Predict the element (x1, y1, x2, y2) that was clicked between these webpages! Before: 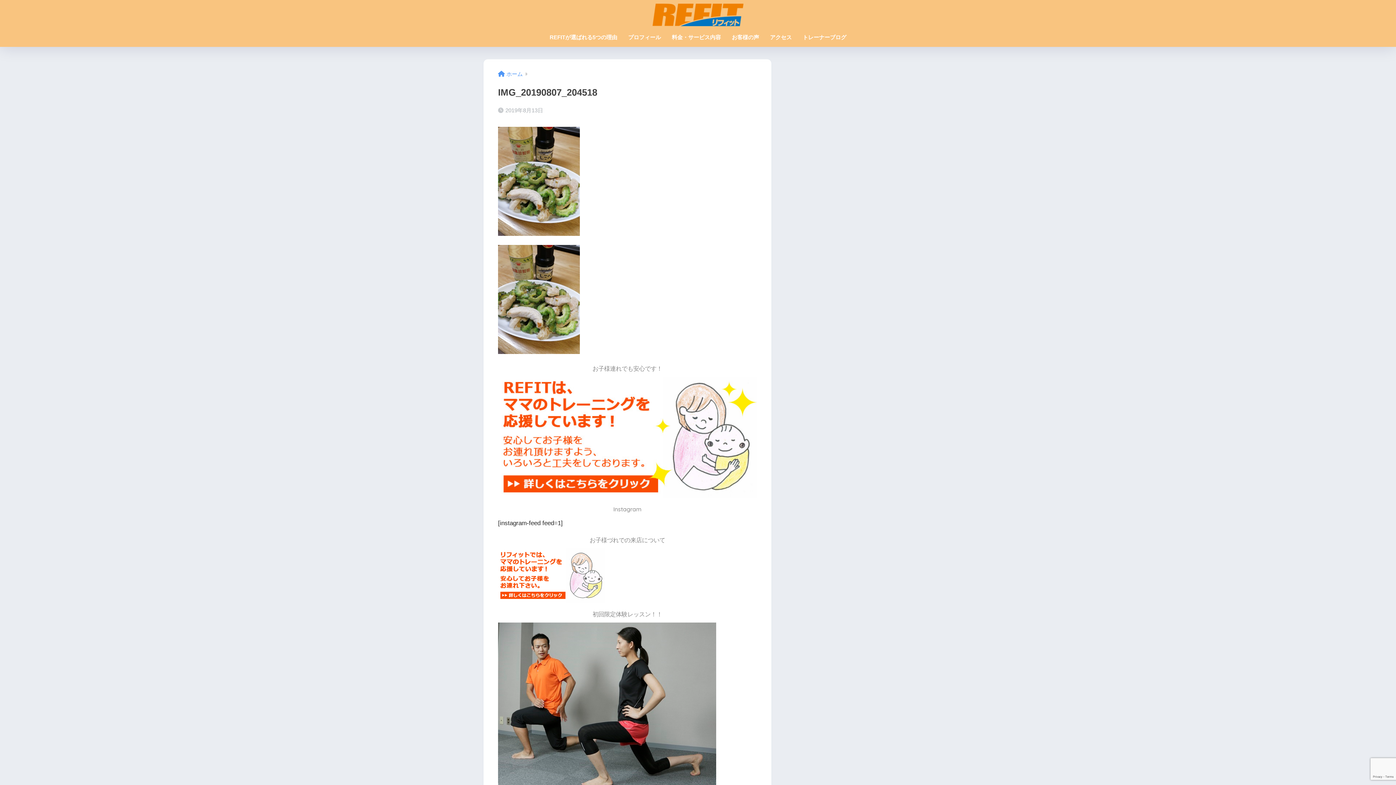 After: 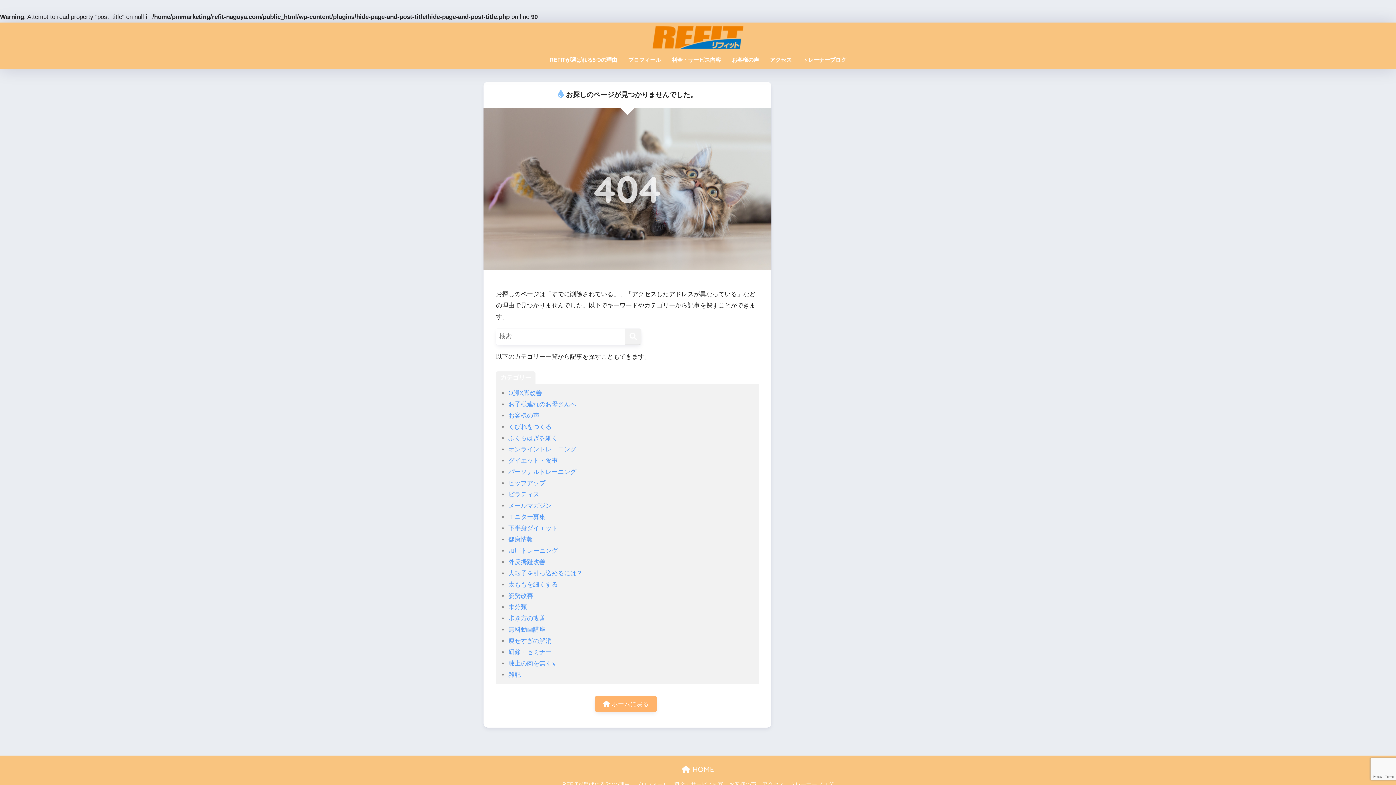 Action: bbox: (498, 377, 757, 497)